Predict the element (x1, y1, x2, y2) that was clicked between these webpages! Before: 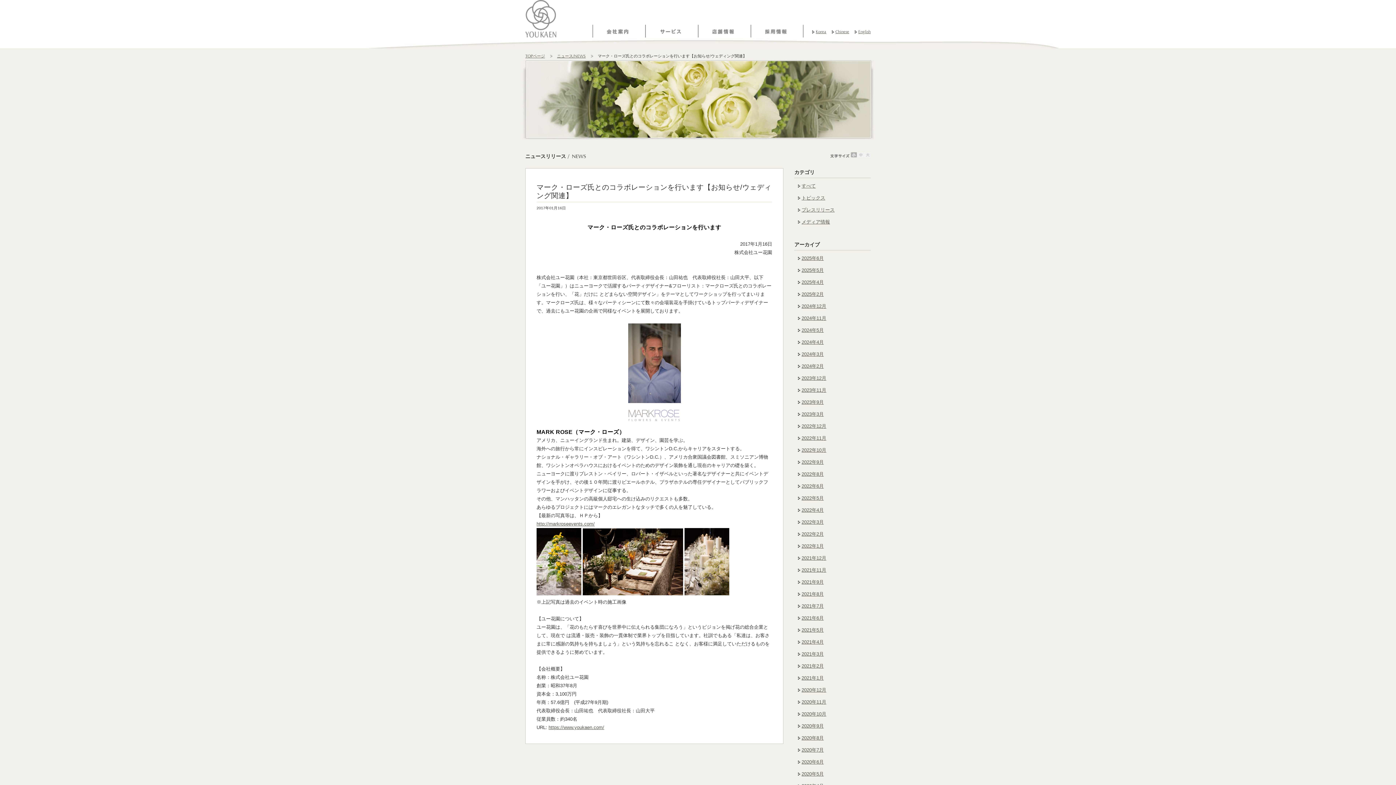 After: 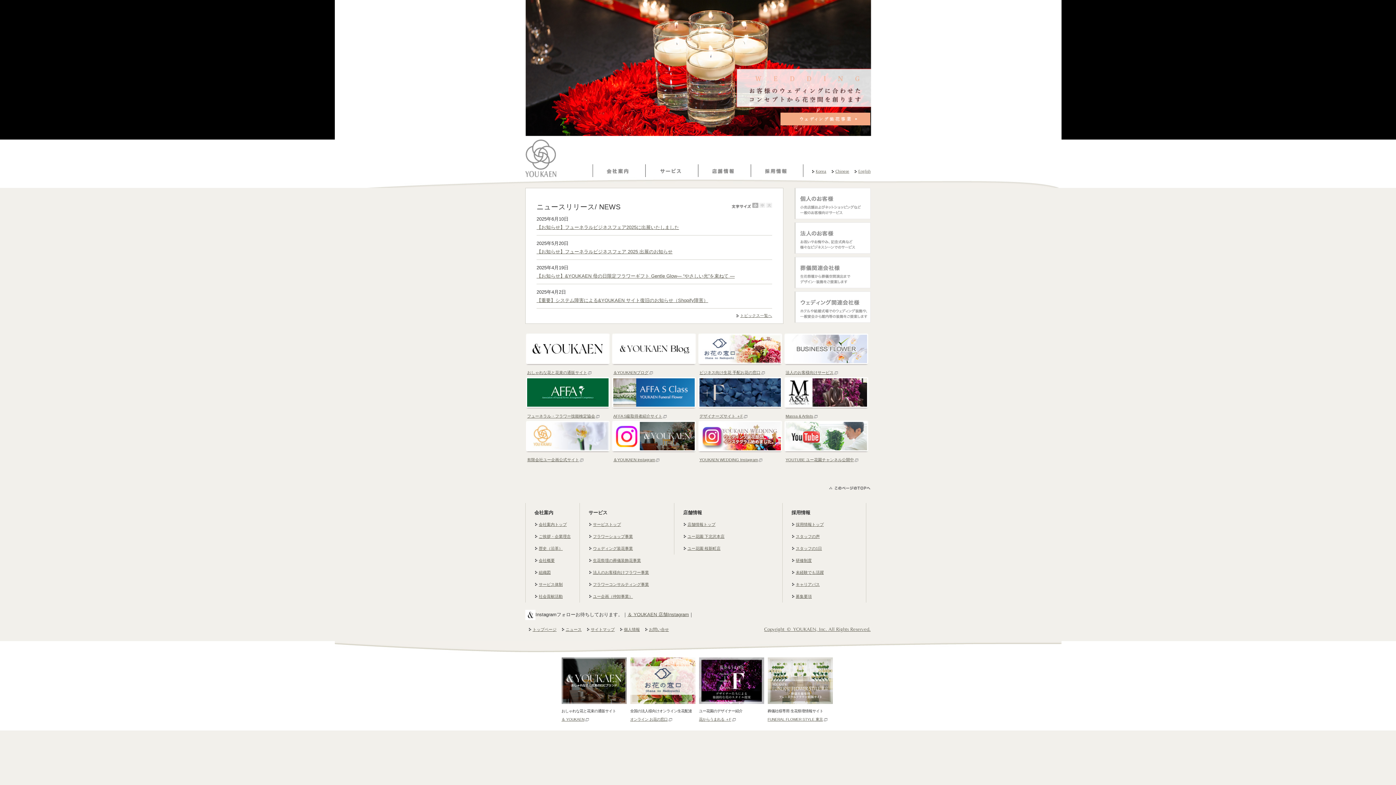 Action: label: TOPページ bbox: (525, 52, 553, 60)